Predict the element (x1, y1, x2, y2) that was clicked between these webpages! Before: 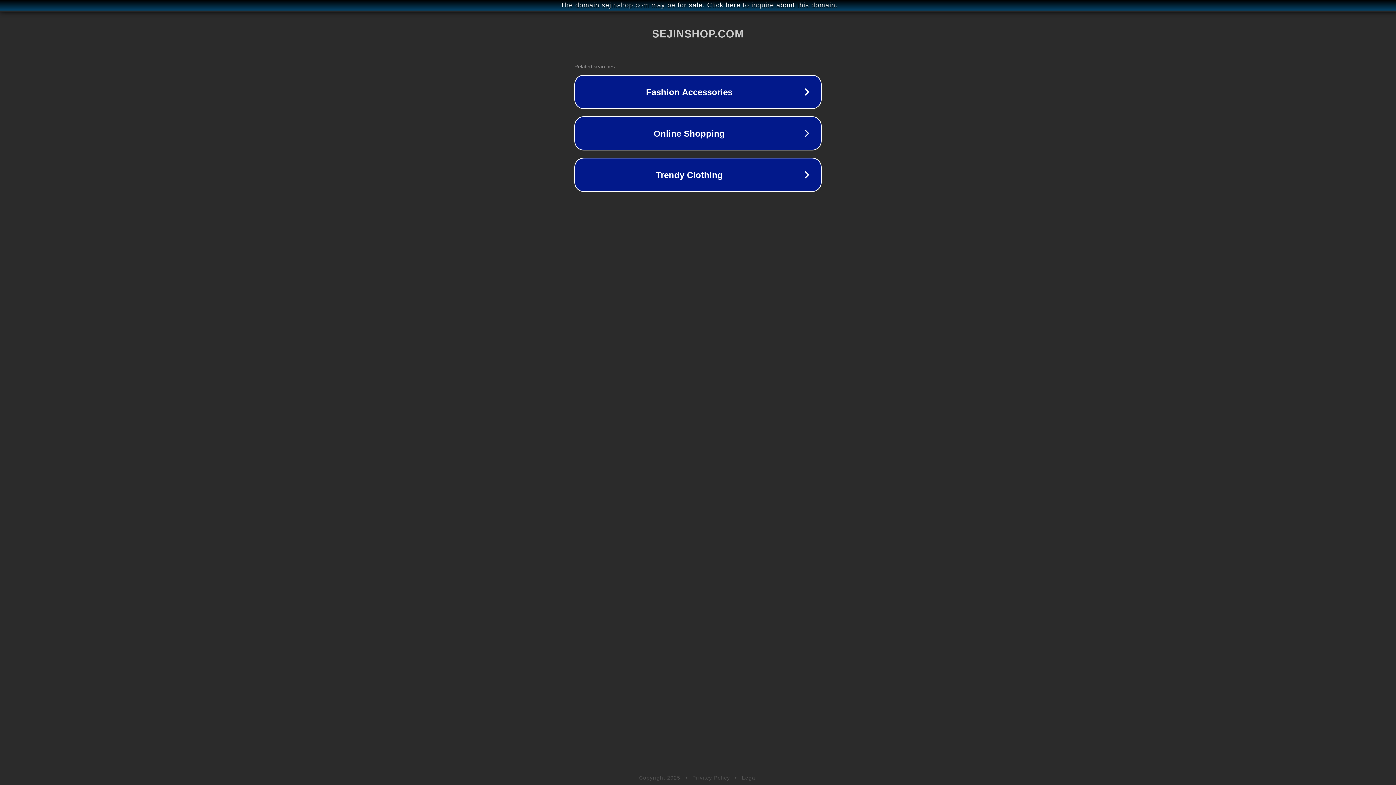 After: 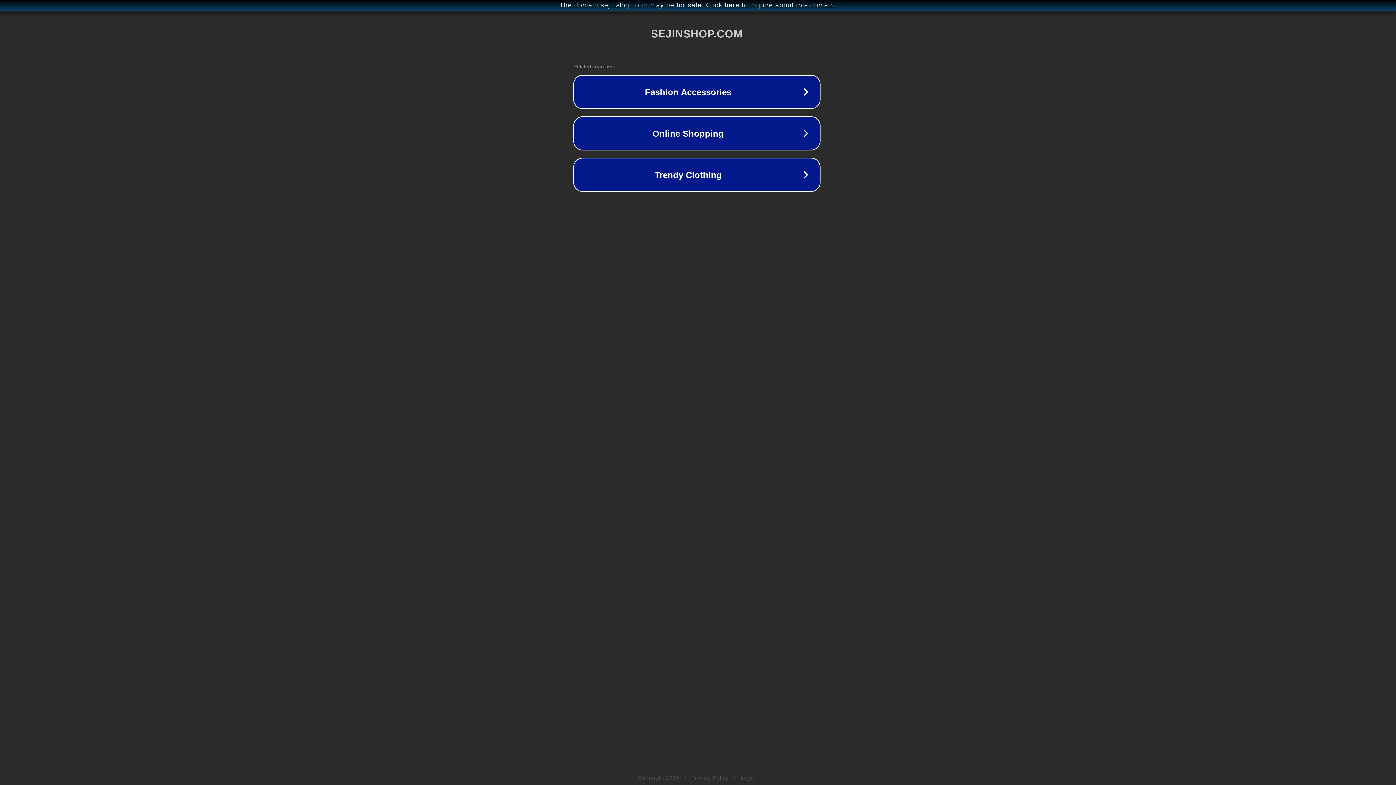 Action: label: The domain sejinshop.com may be for sale. Click here to inquire about this domain. bbox: (1, 1, 1397, 9)